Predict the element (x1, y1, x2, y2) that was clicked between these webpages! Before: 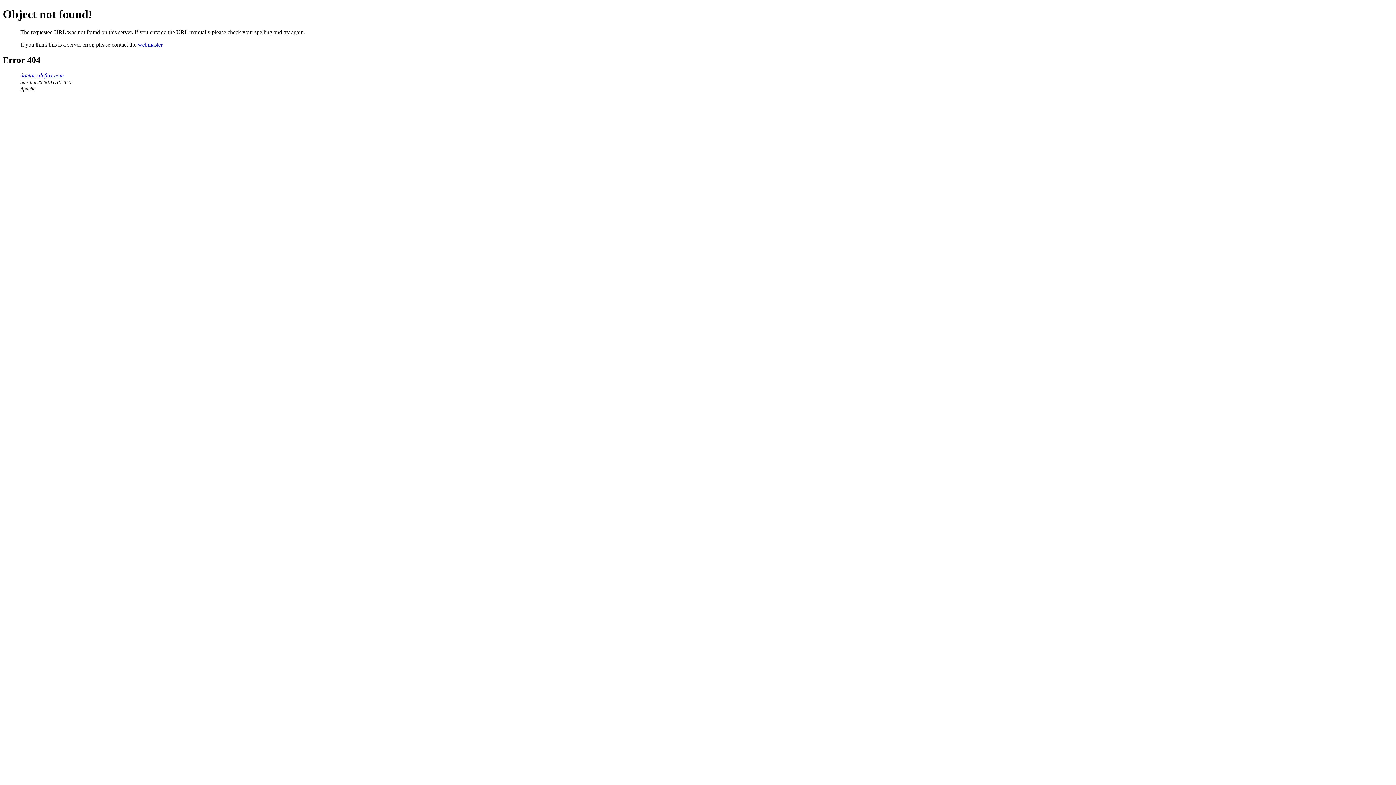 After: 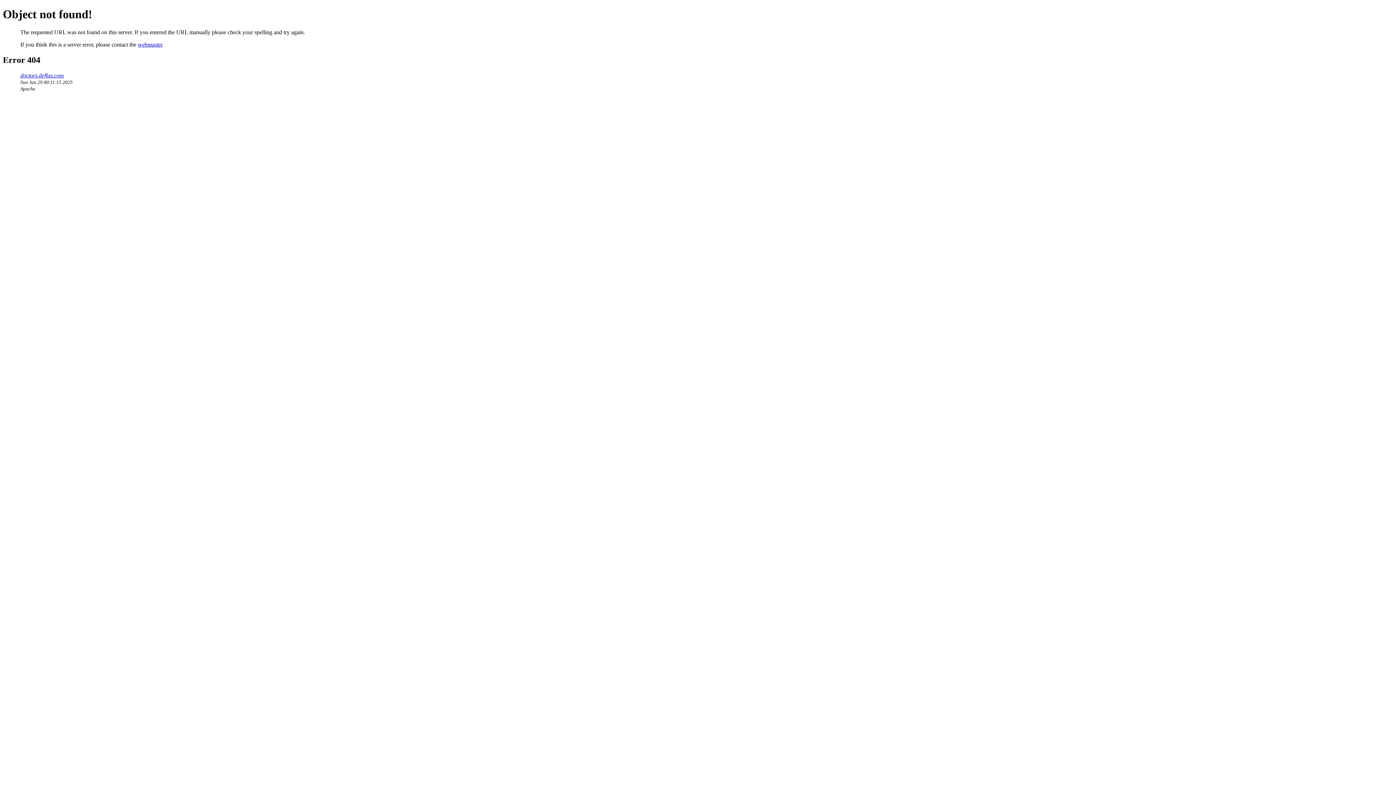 Action: label: webmaster bbox: (137, 41, 162, 47)